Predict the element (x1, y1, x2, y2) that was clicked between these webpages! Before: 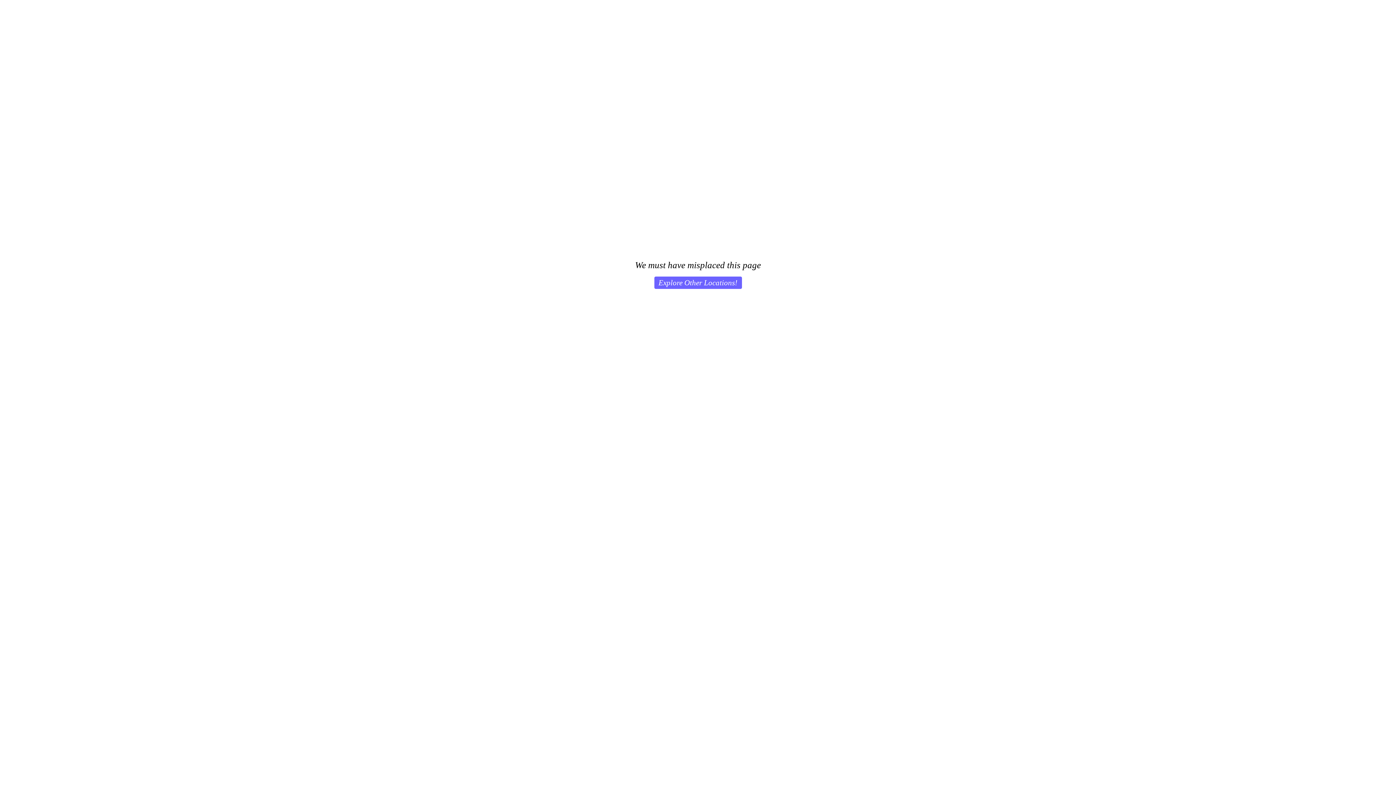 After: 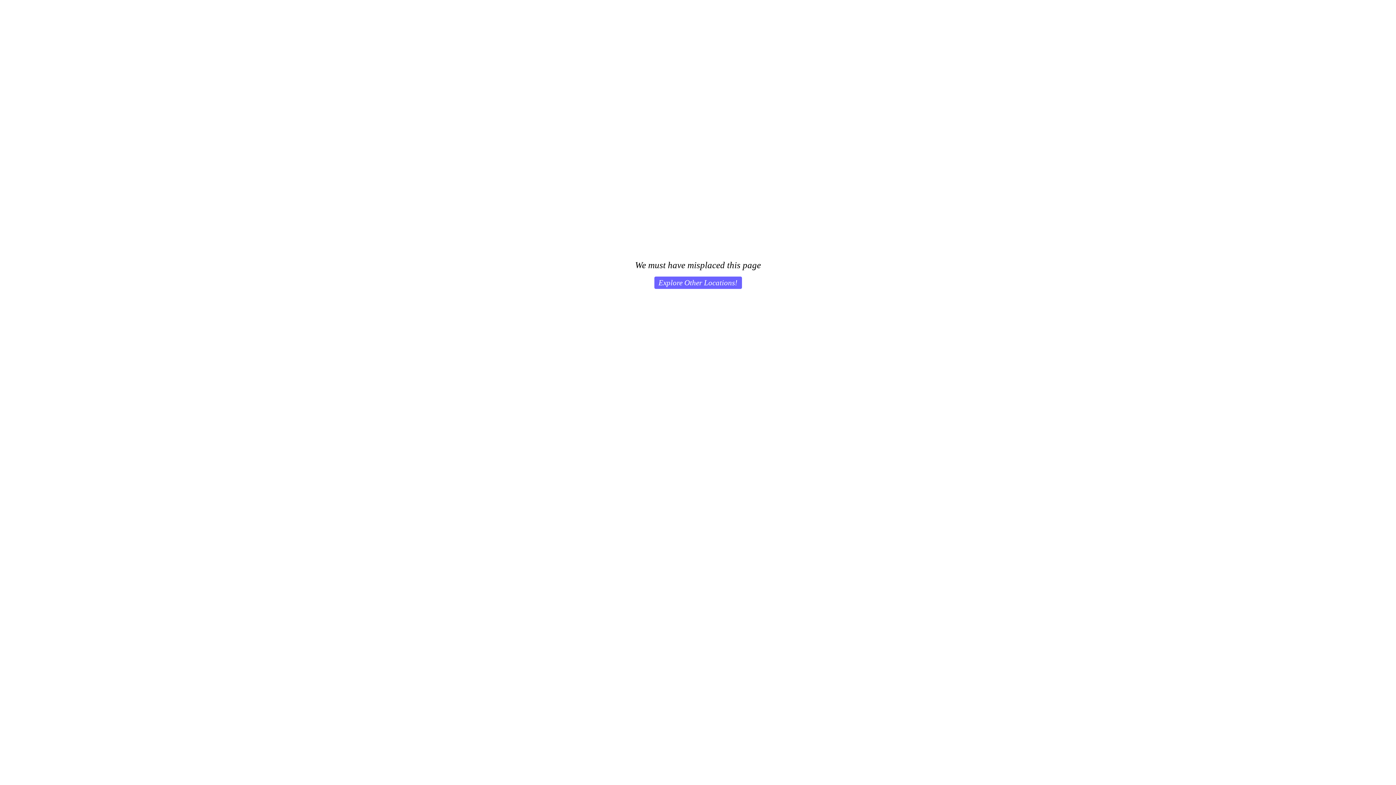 Action: bbox: (654, 276, 742, 289) label: Explore Other Locations!